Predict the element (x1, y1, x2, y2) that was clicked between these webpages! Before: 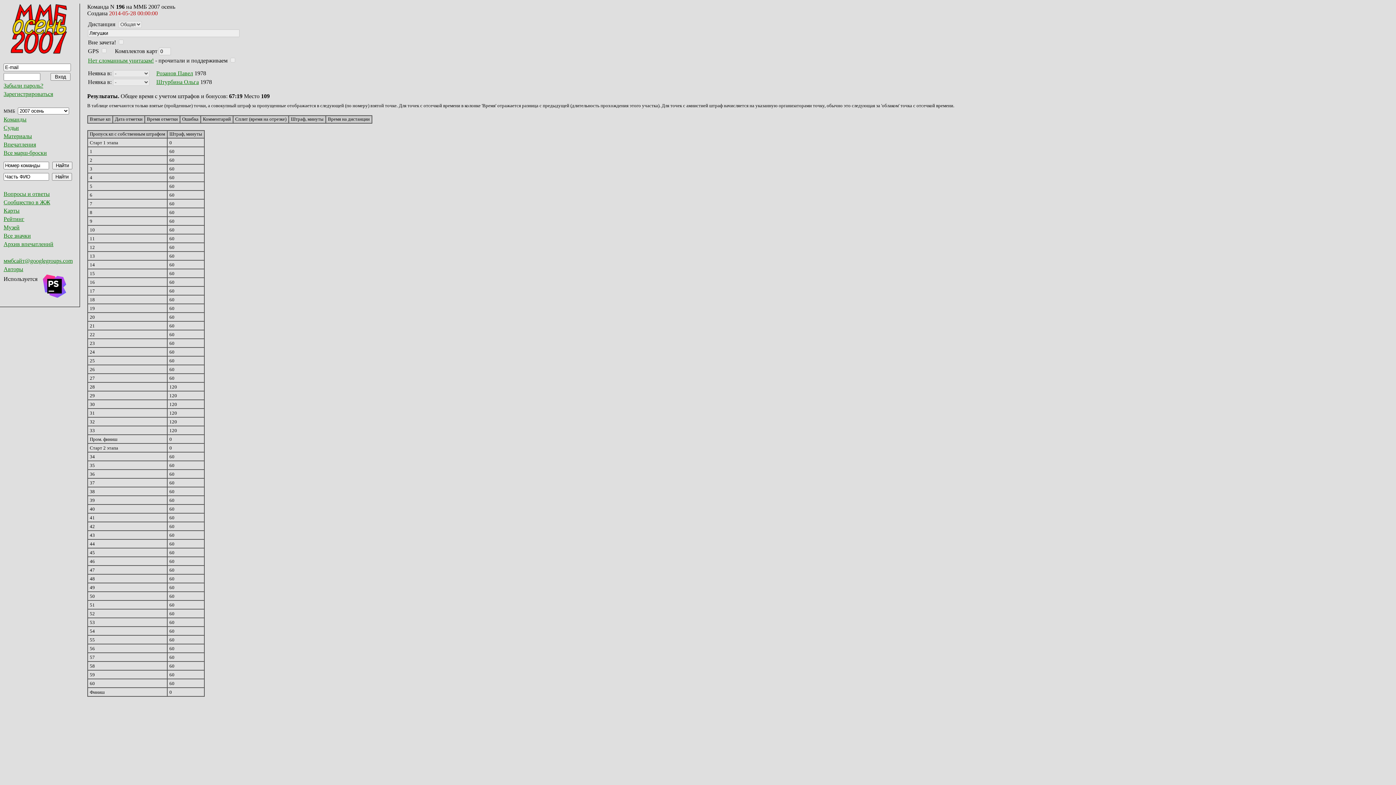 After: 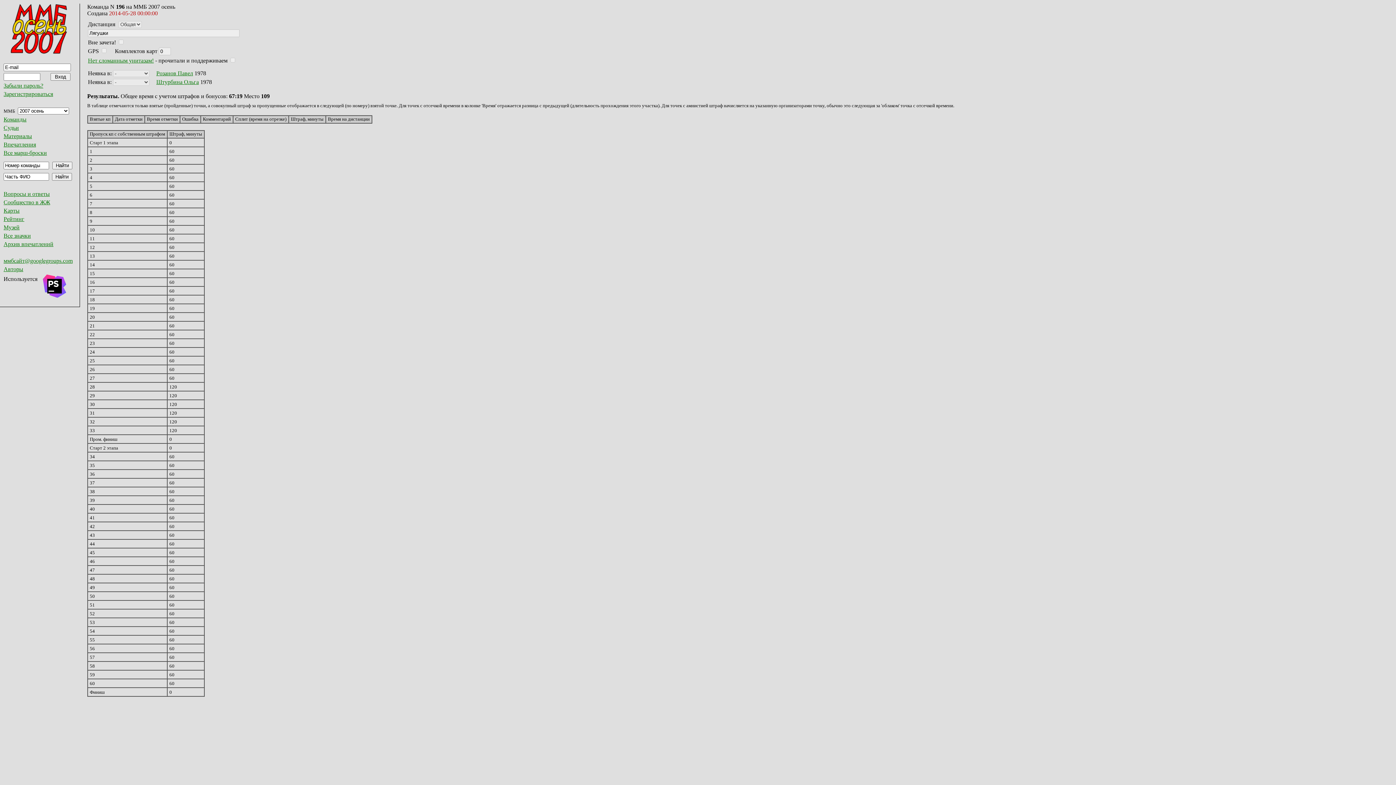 Action: bbox: (42, 292, 66, 298)